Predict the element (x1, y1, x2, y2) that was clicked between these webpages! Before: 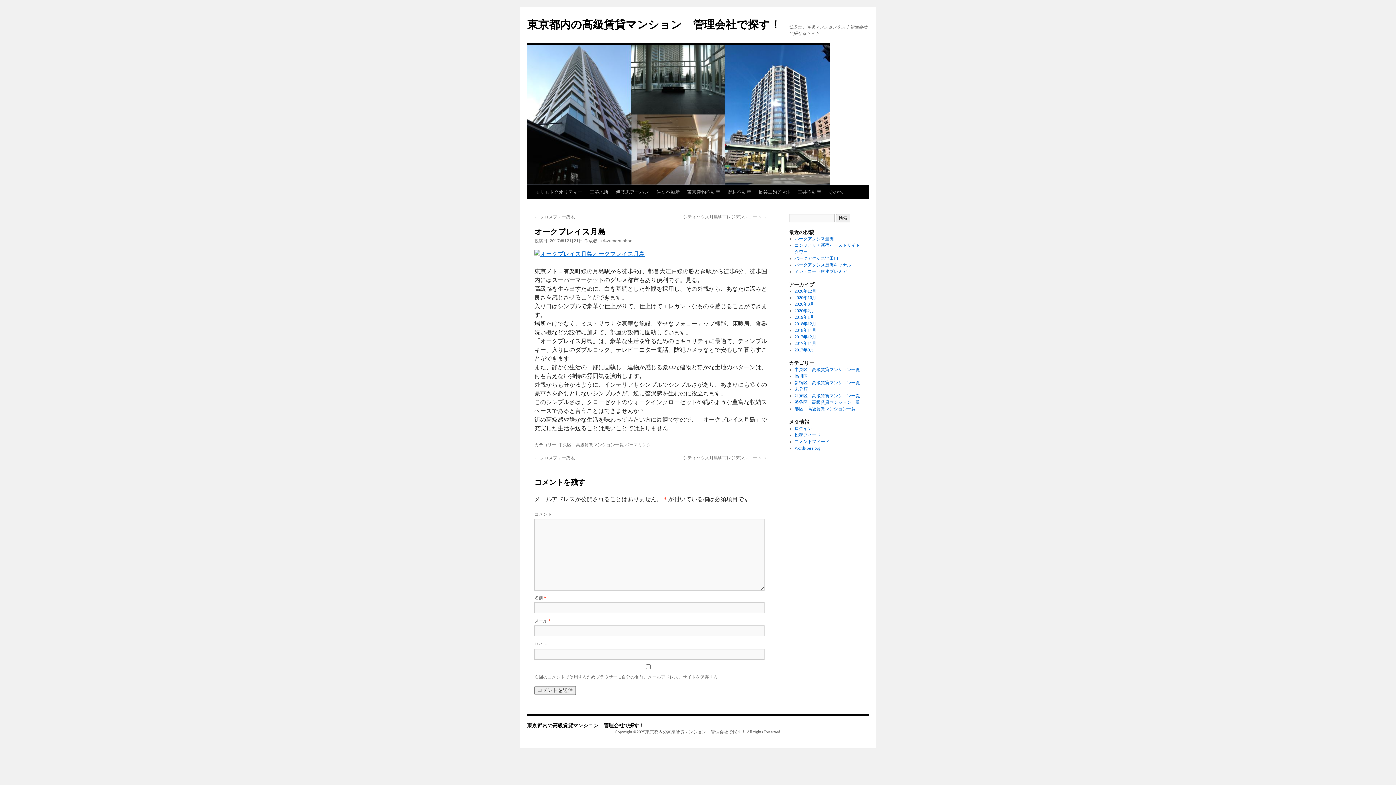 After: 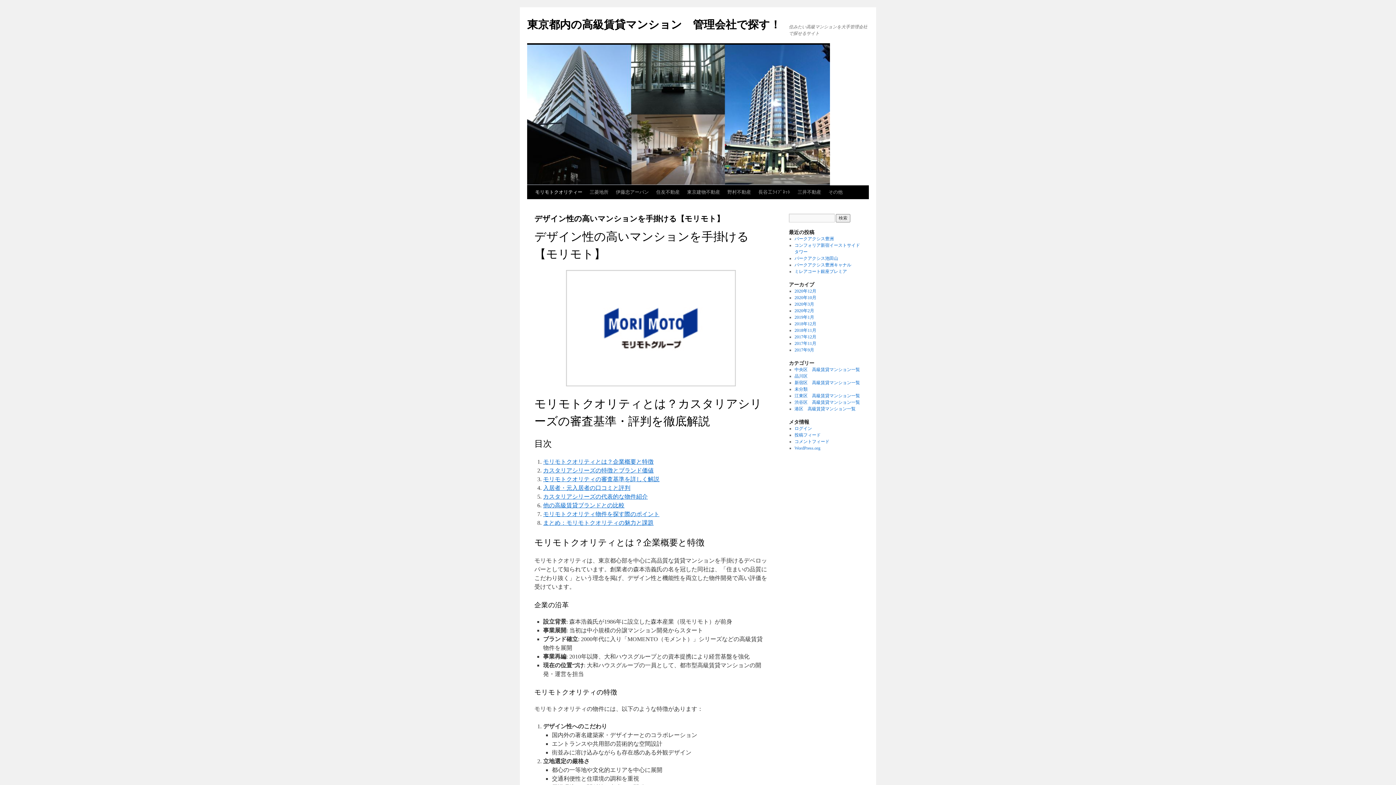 Action: label: モリモトクオリティー bbox: (531, 185, 586, 199)